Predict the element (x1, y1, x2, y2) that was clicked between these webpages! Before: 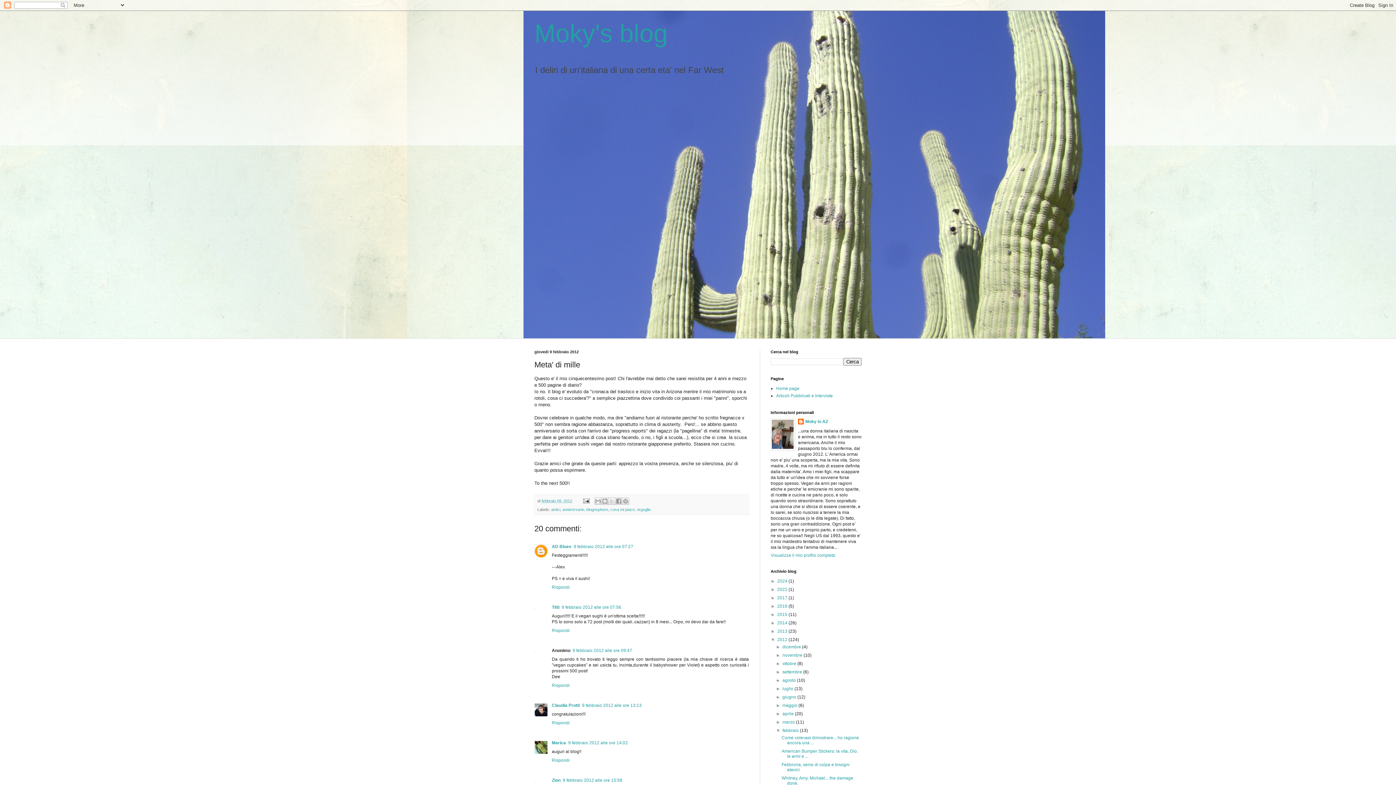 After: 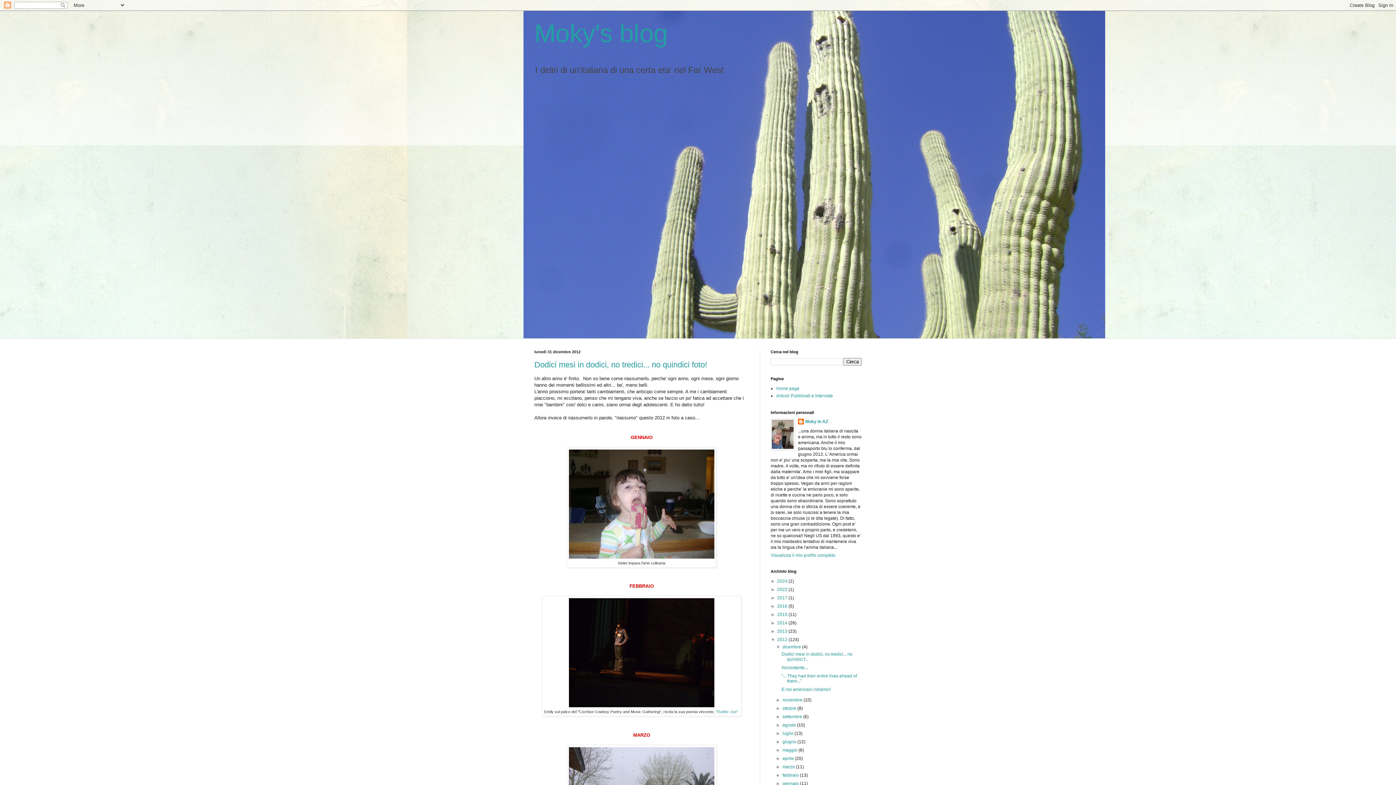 Action: label: 2012  bbox: (777, 637, 788, 642)